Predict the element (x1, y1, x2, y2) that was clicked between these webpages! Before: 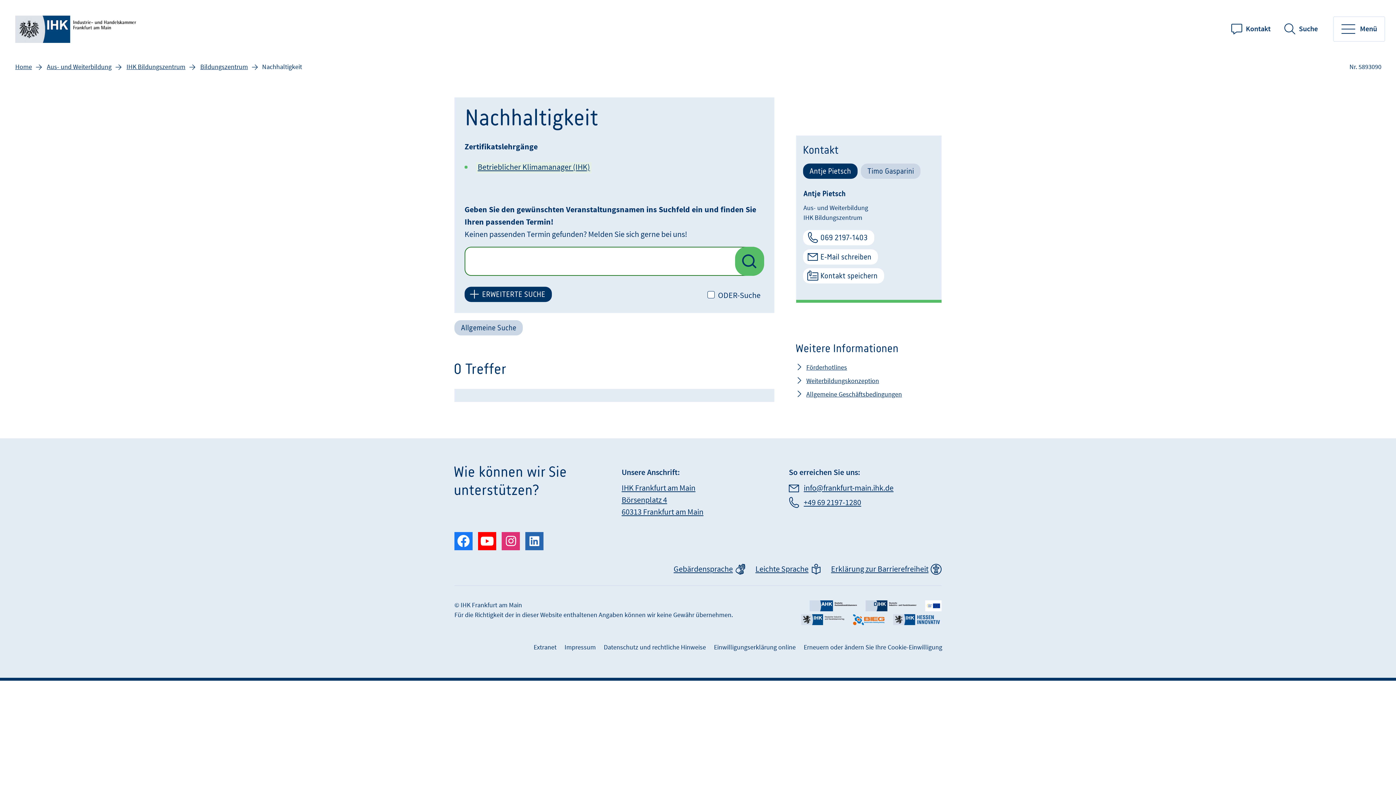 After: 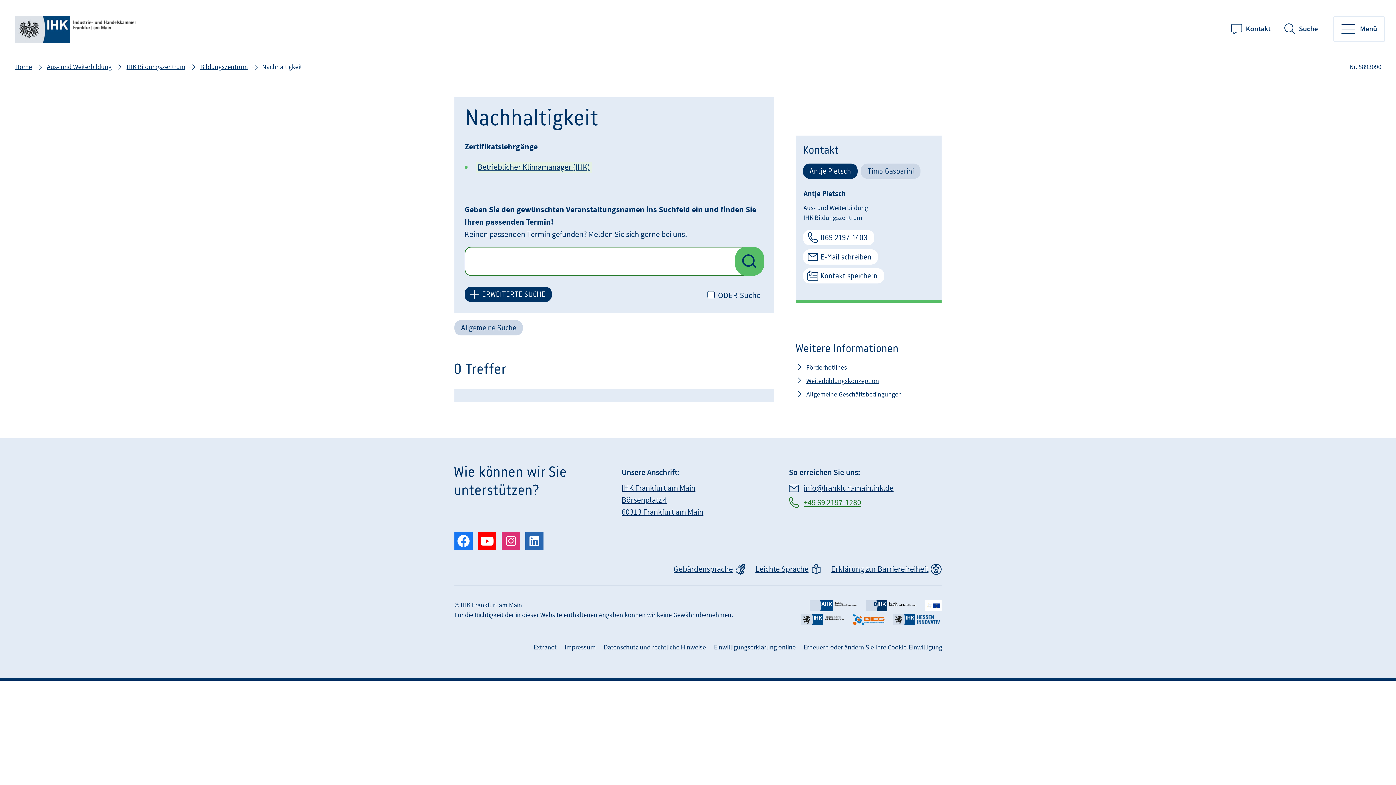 Action: label: +49 69 2197-1280 bbox: (788, 497, 861, 508)